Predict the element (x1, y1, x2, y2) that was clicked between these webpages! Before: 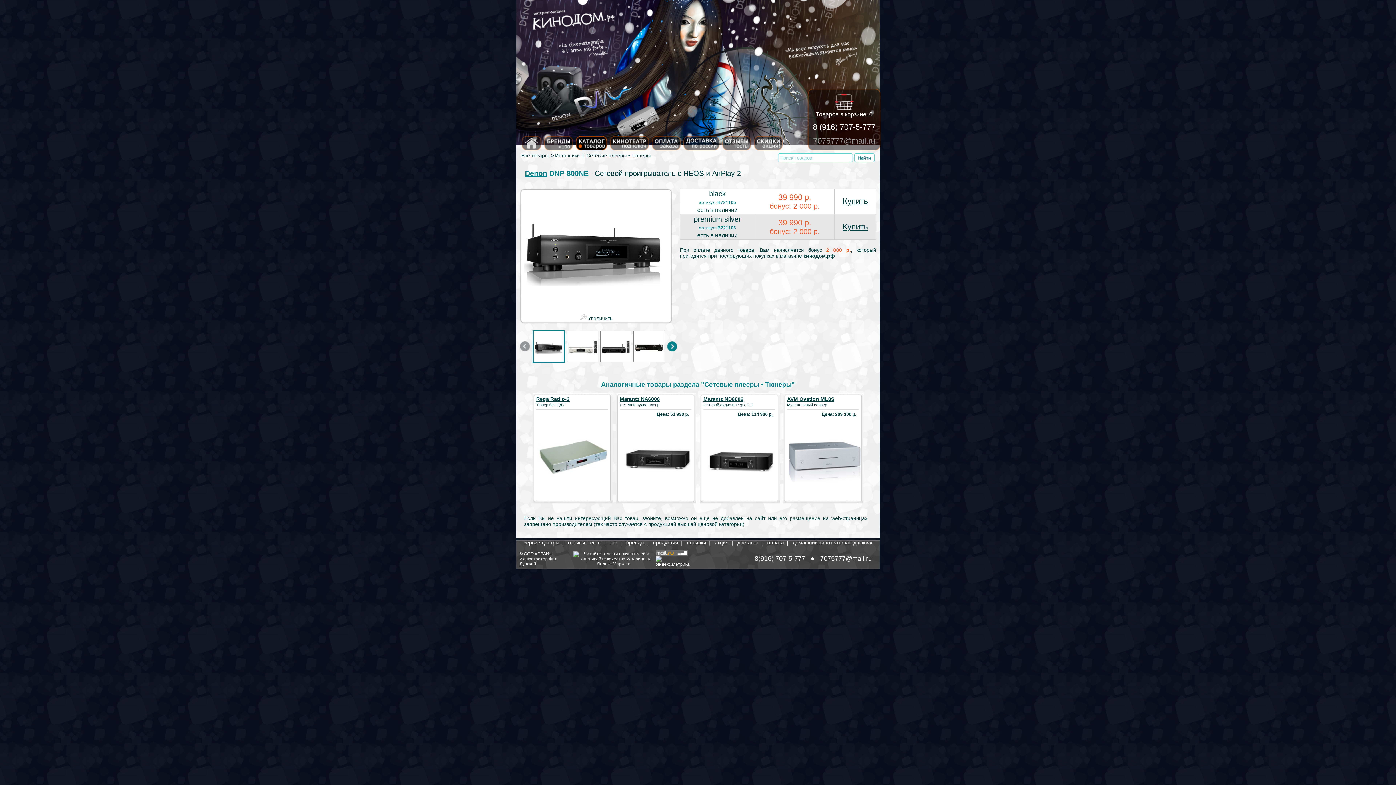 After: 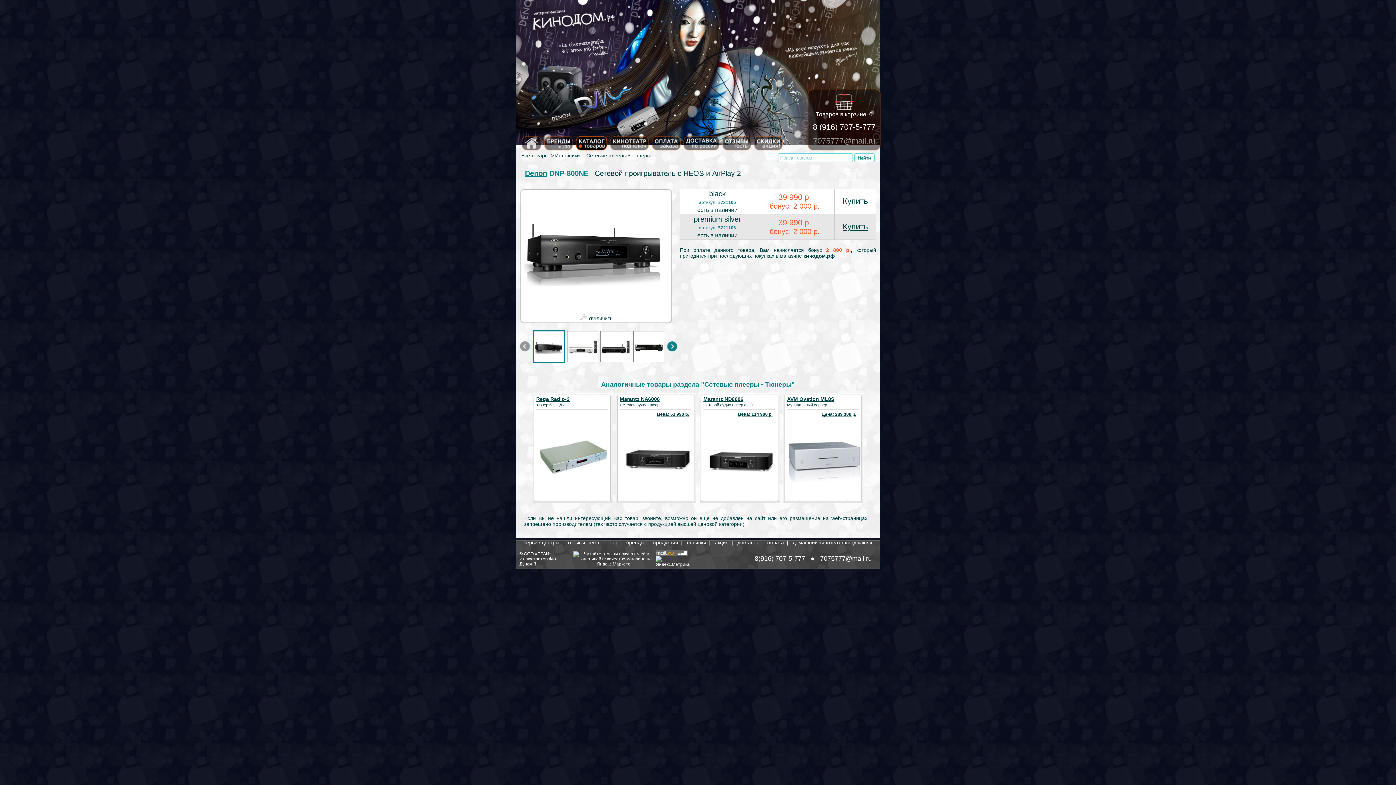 Action: bbox: (524, 551, 552, 556) label: ООО «ПРАЙ»